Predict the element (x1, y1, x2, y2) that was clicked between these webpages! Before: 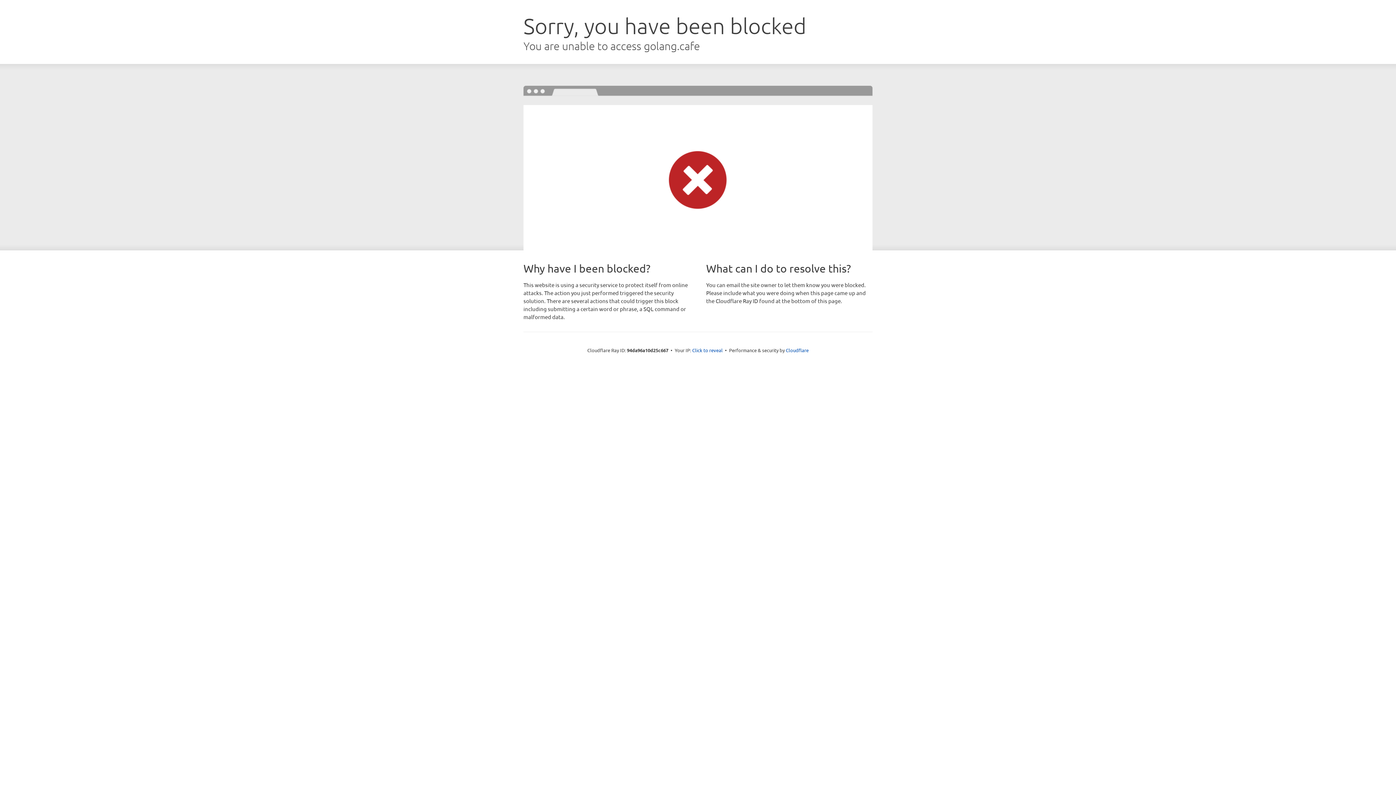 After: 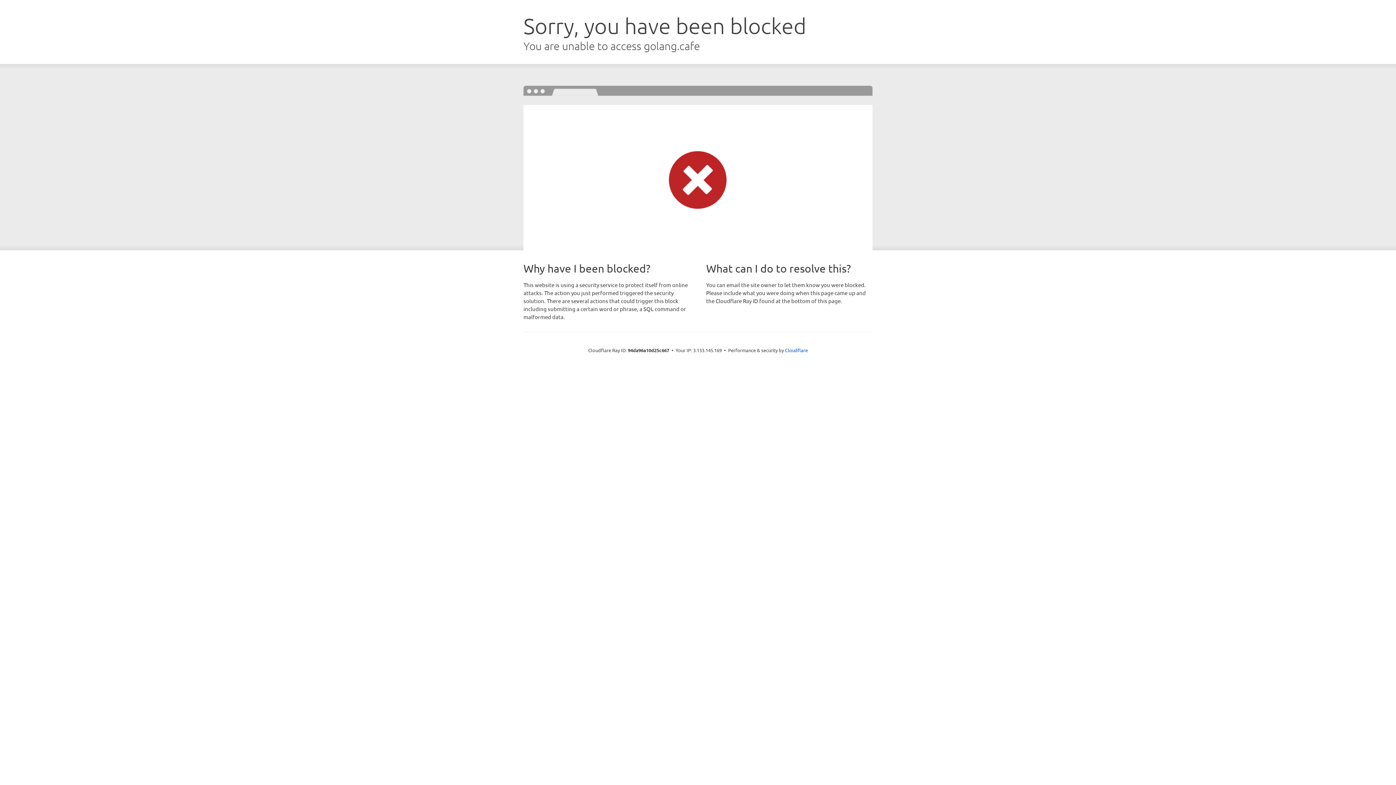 Action: label: Click to reveal bbox: (692, 346, 722, 353)